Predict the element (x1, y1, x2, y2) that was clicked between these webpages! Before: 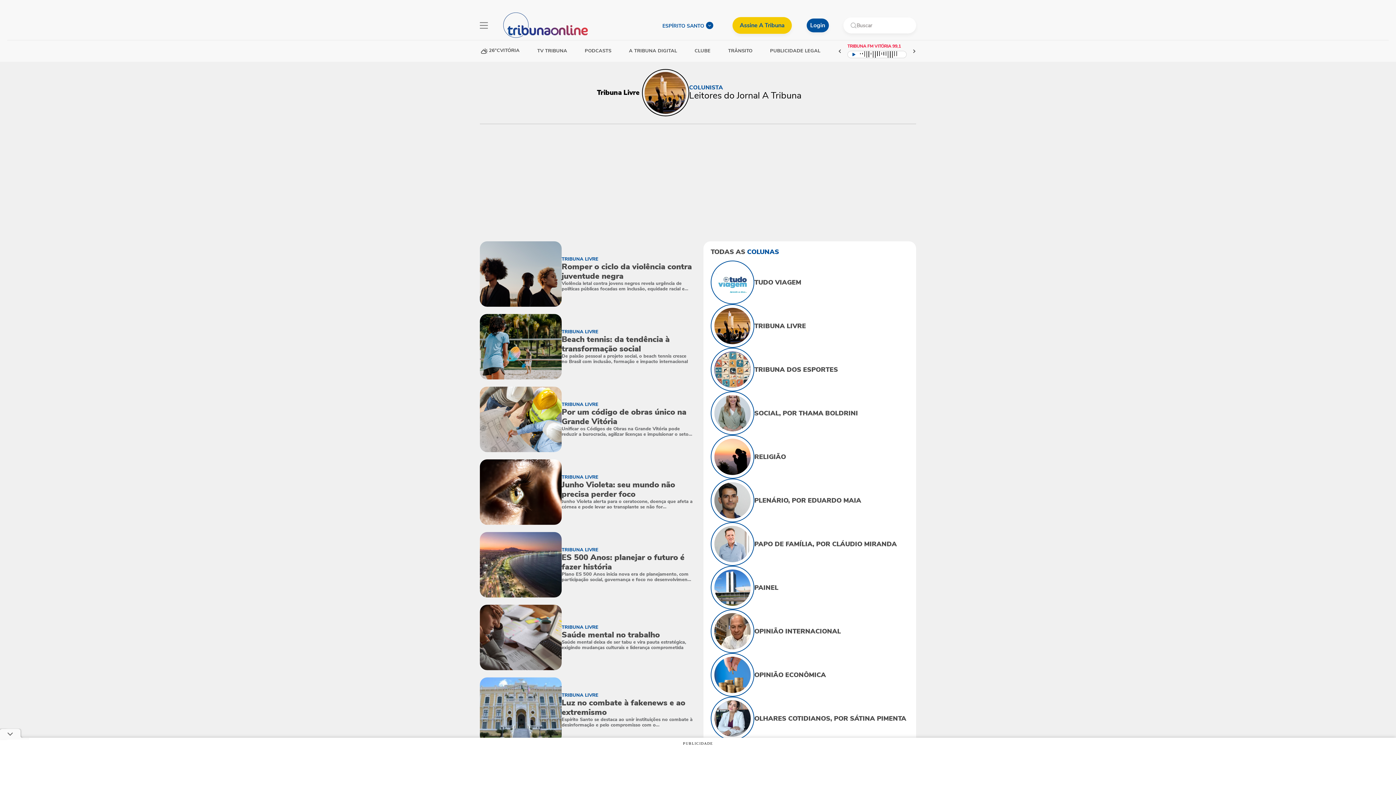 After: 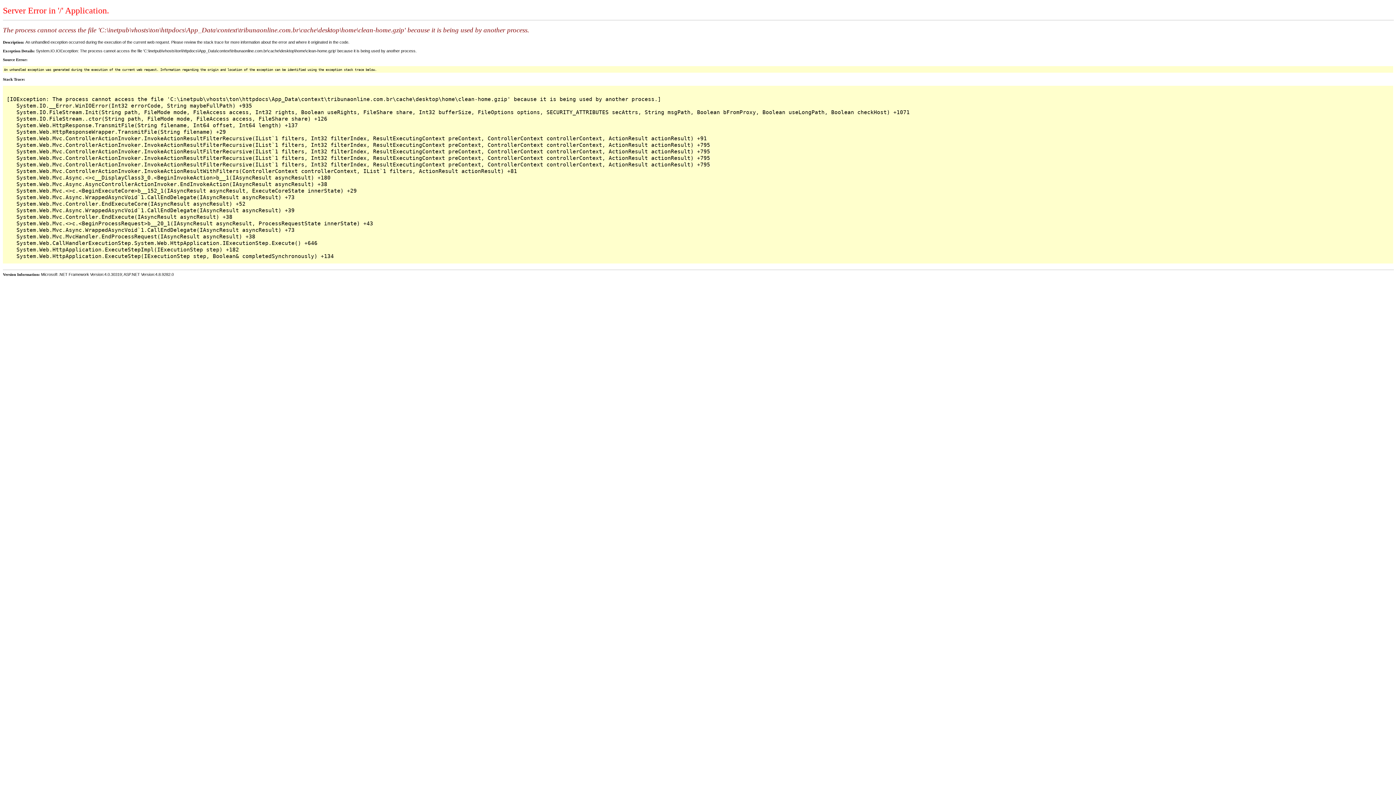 Action: bbox: (502, 12, 588, 38)